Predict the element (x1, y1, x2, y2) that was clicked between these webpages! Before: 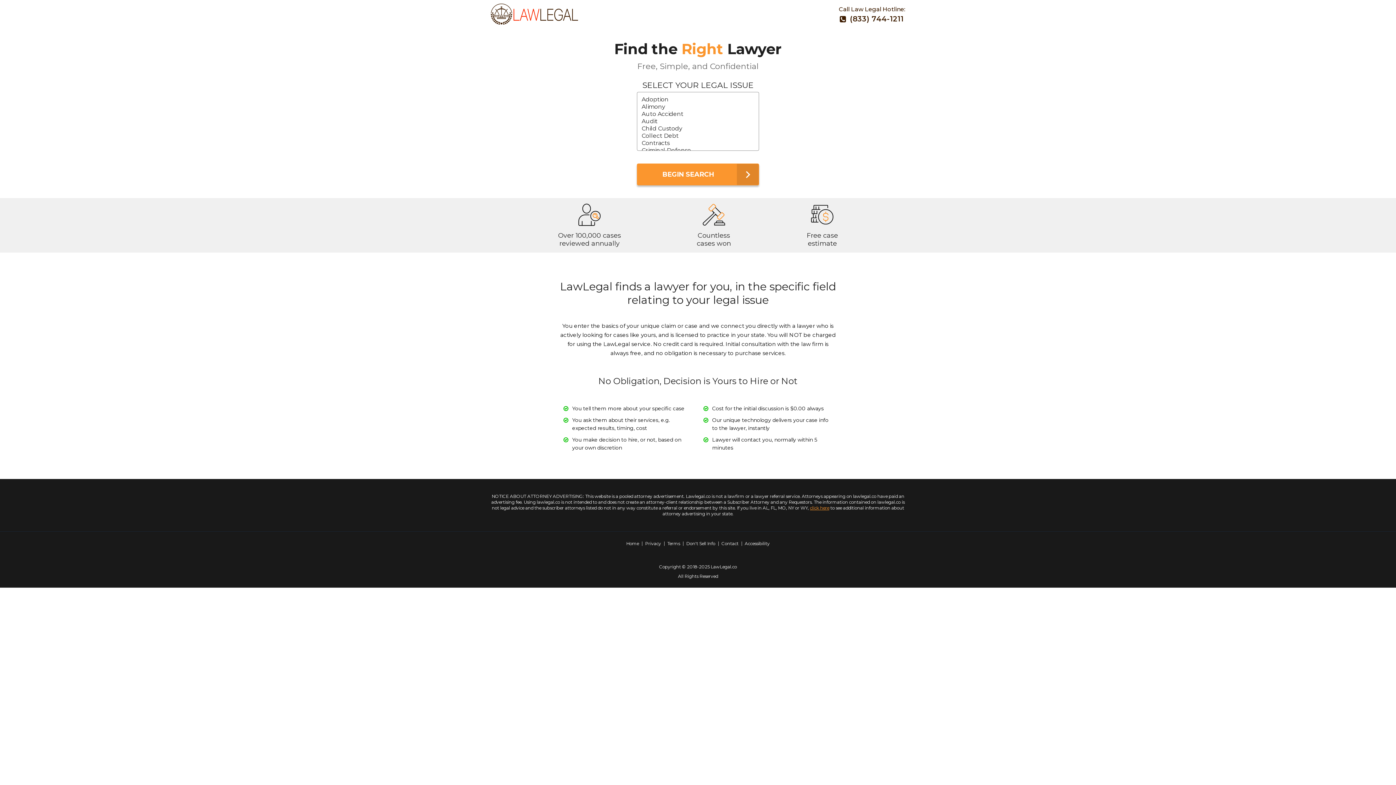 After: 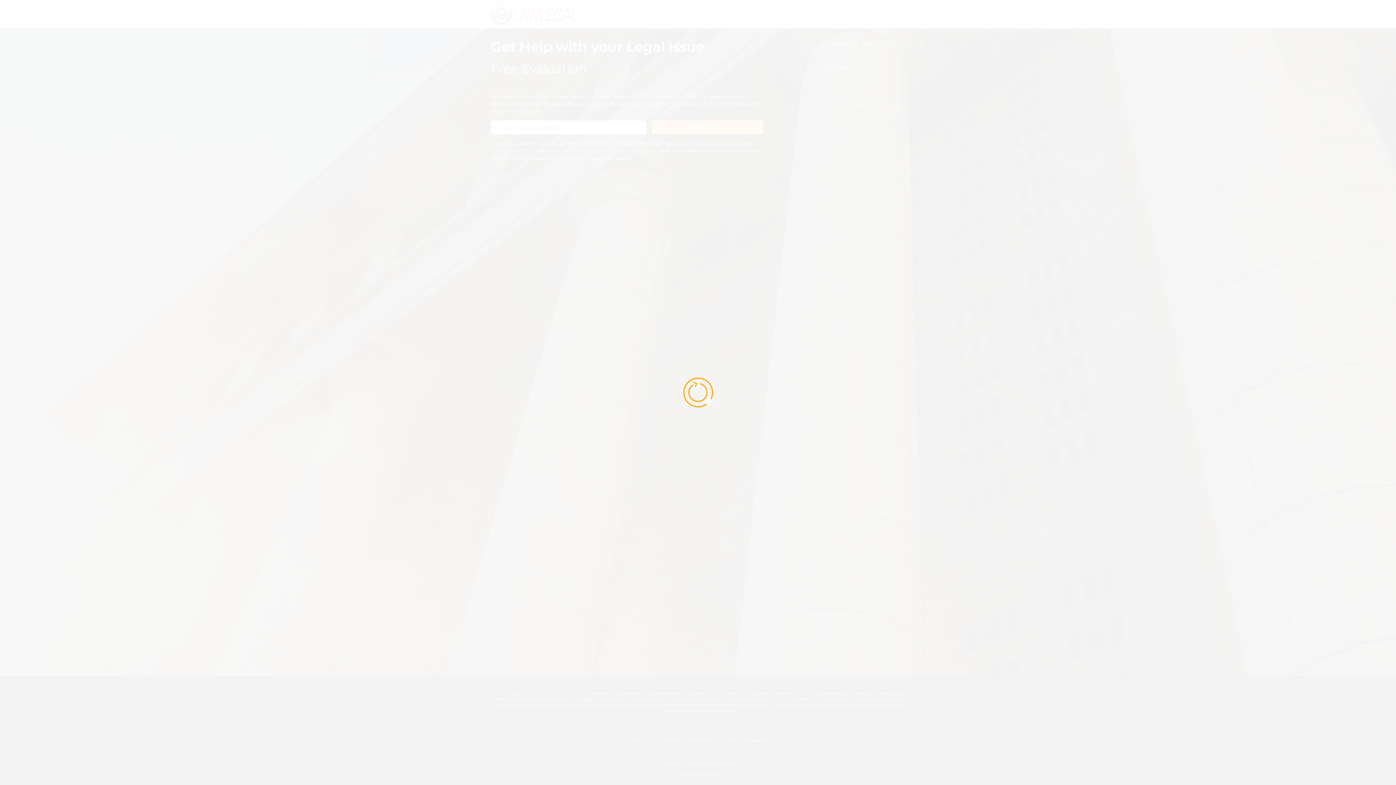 Action: label: Contact bbox: (721, 541, 738, 546)